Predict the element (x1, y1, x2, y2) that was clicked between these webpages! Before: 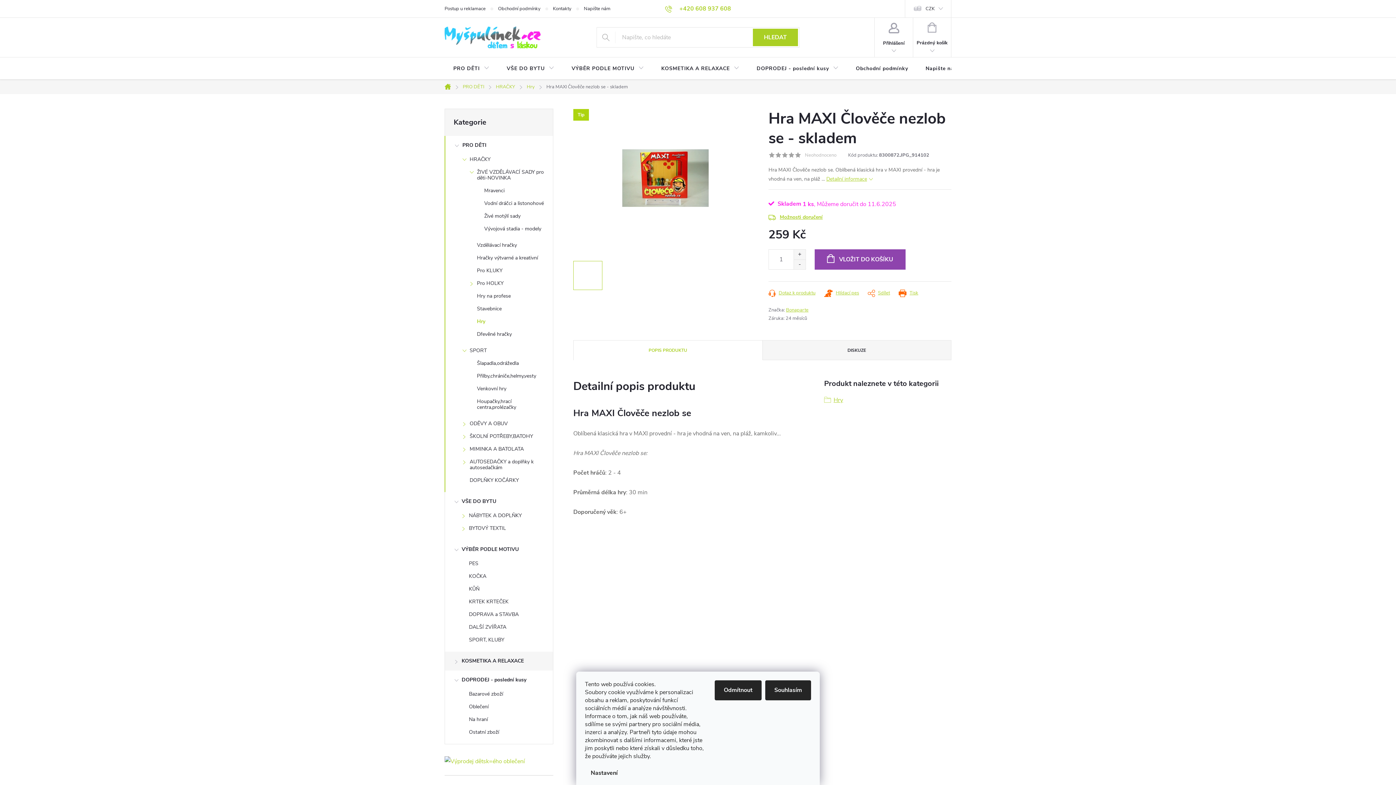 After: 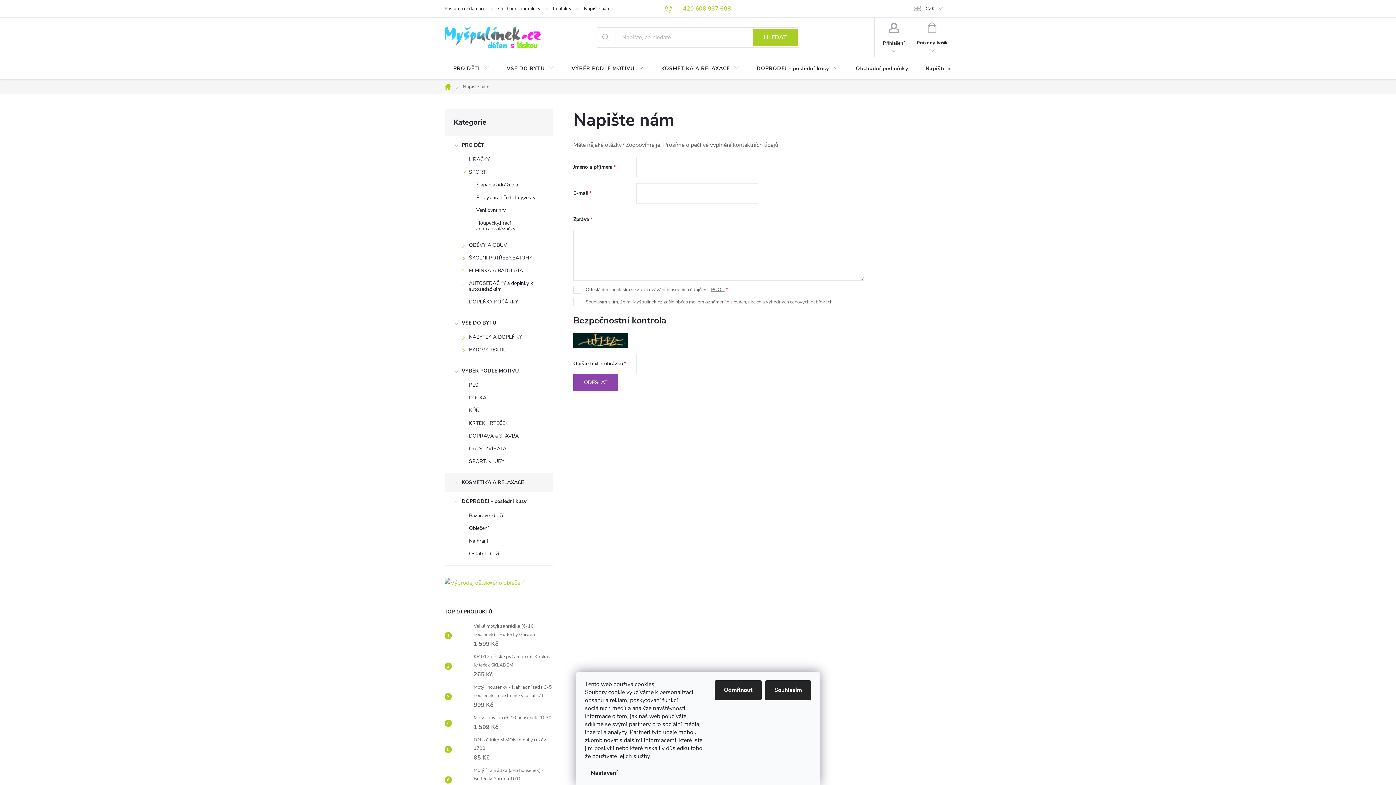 Action: bbox: (584, 0, 622, 17) label: Napište nám